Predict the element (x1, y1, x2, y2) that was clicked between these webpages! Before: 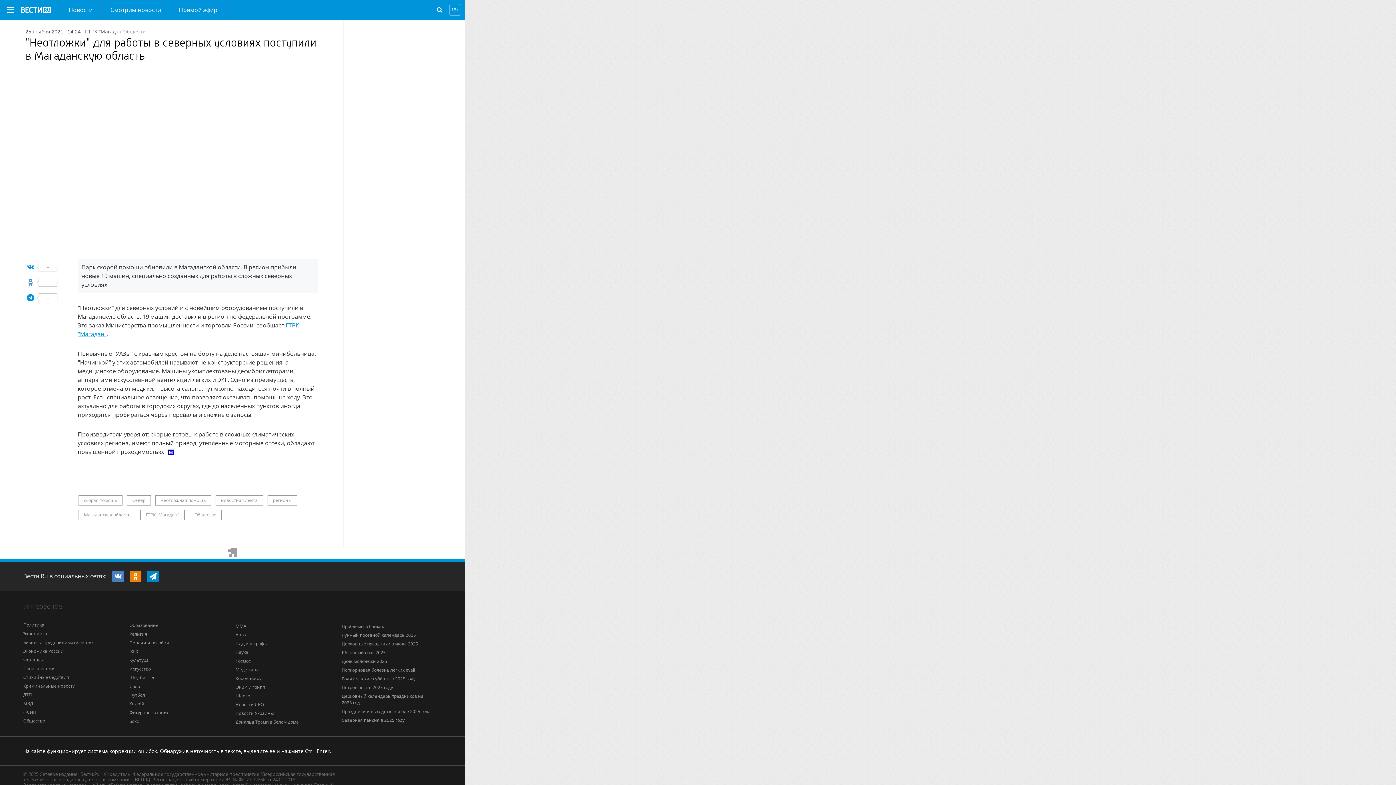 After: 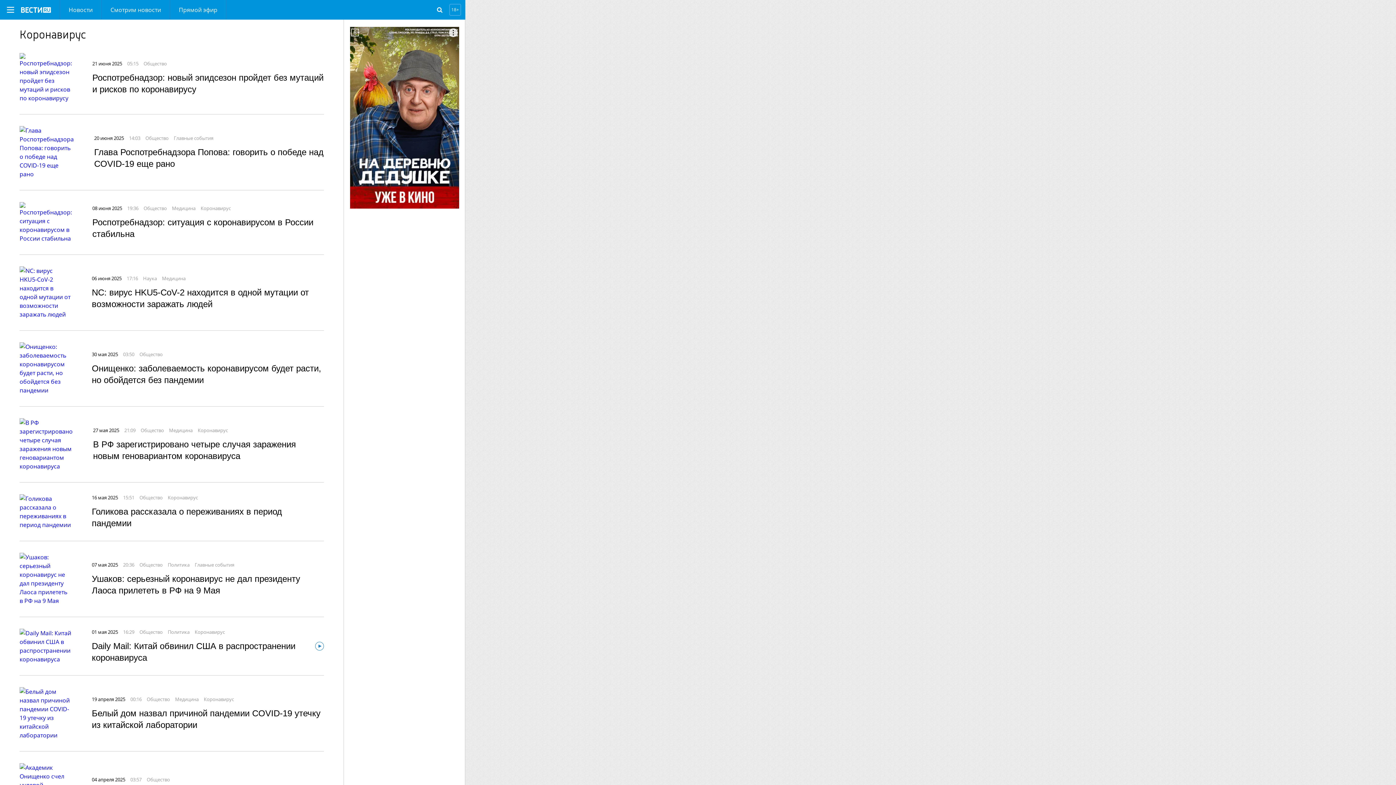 Action: bbox: (235, 675, 263, 681) label: Коронавирус